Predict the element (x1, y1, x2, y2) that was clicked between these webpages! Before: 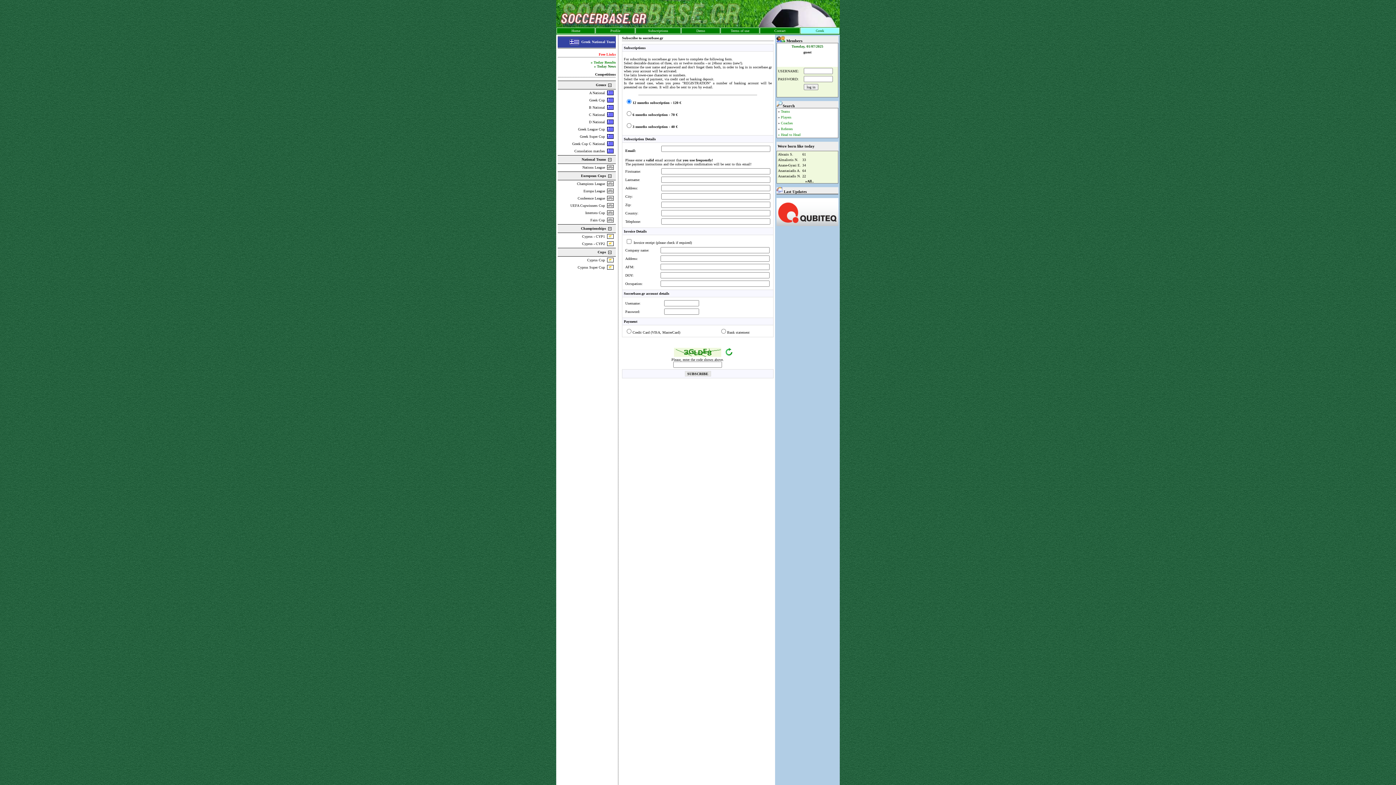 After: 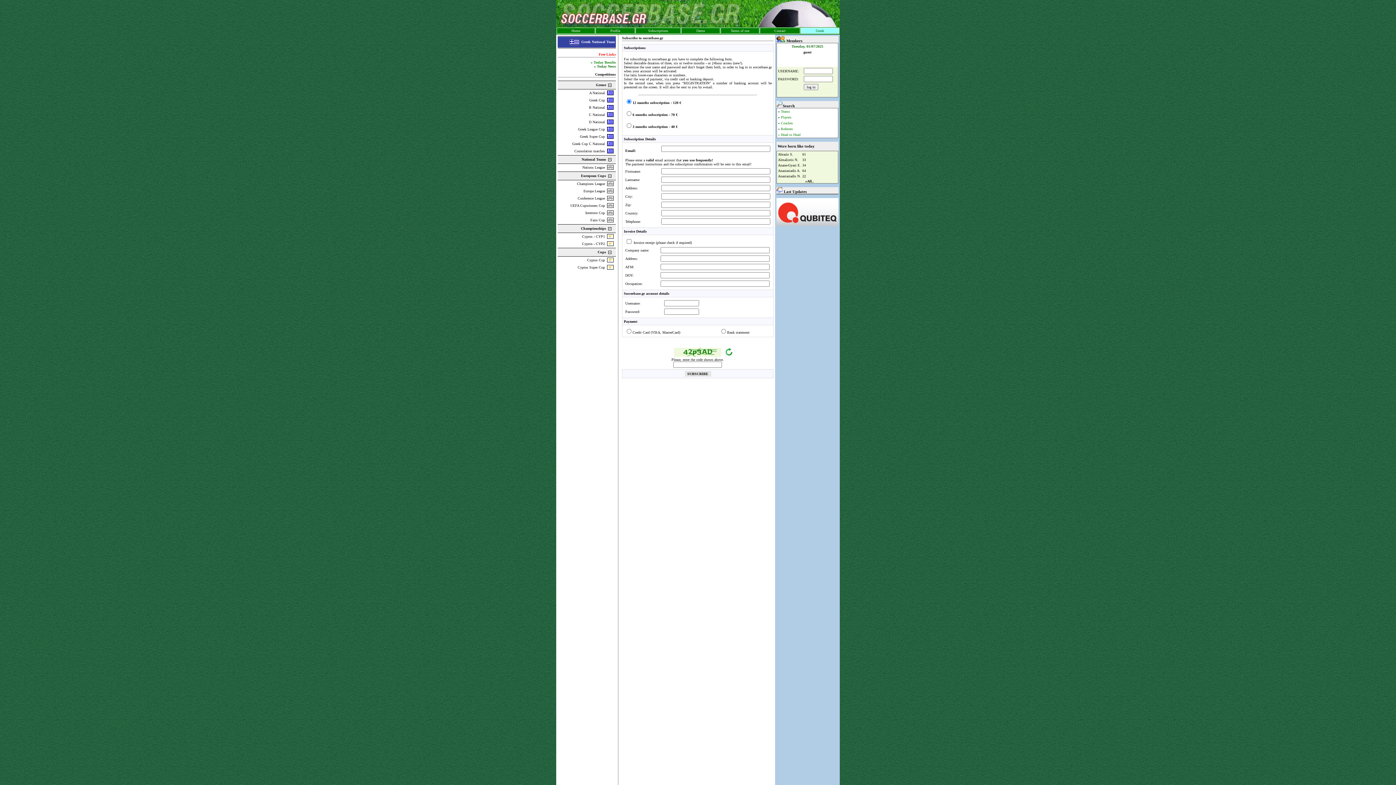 Action: label: Greek Super Cup bbox: (580, 134, 605, 138)